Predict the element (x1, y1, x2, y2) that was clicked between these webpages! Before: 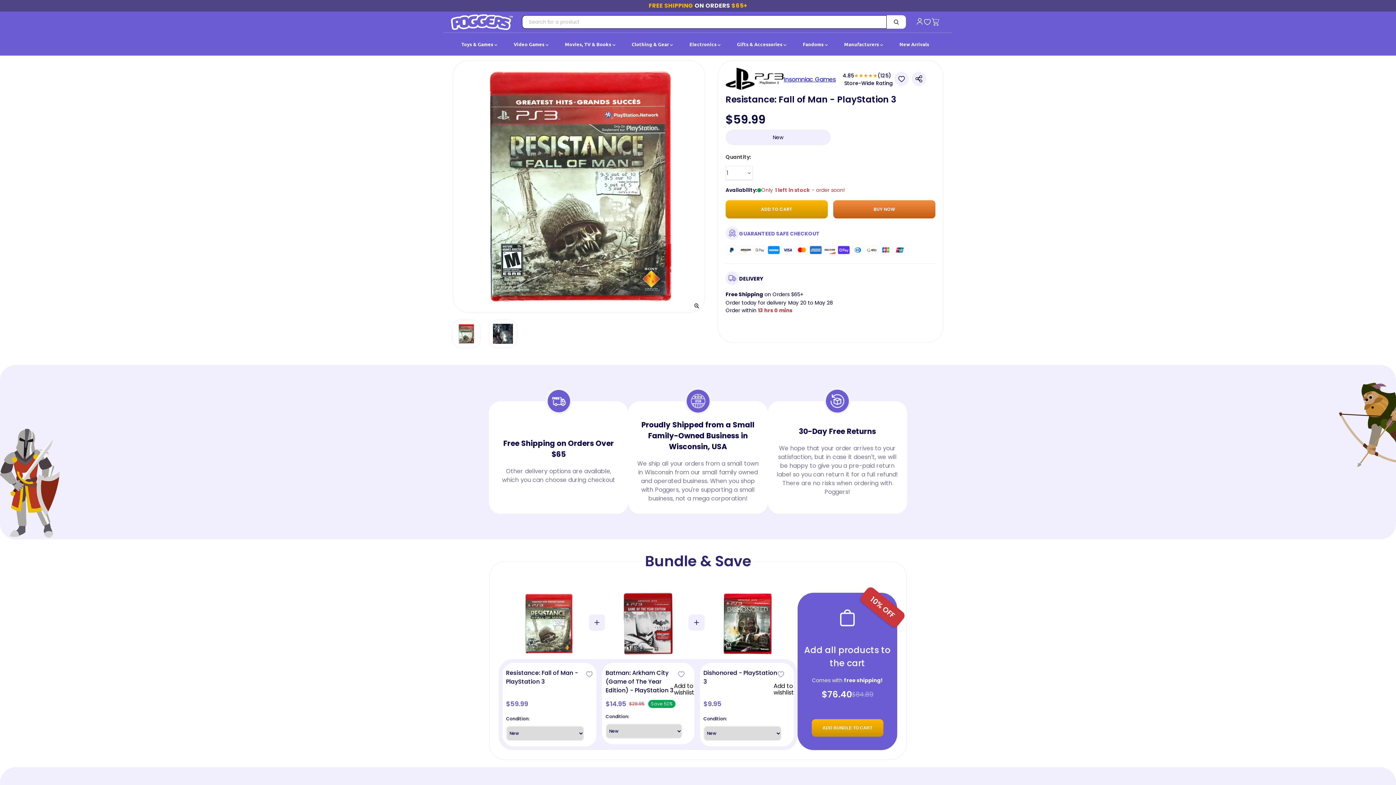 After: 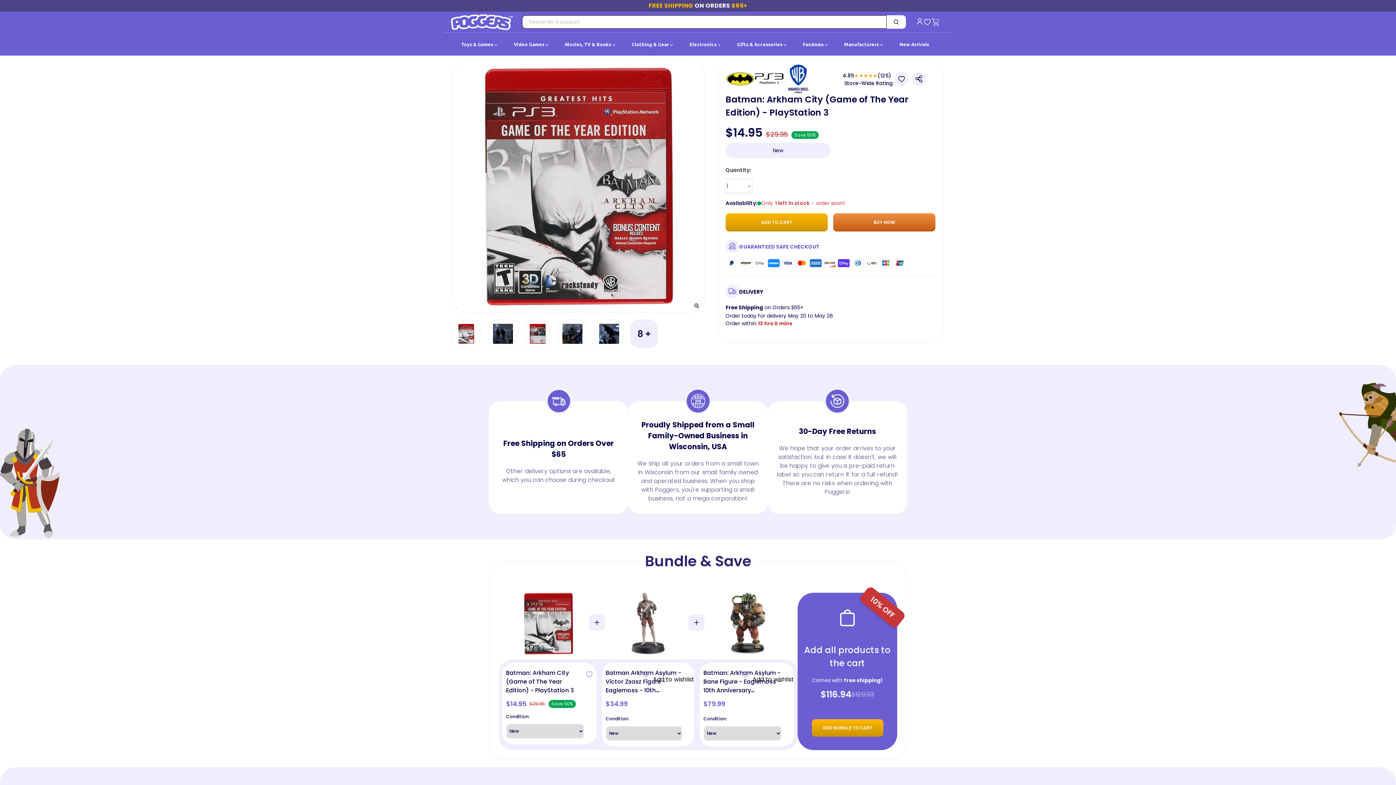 Action: label: Batman: Arkham City (Game of The Year Edition) - PlayStation 3 bbox: (605, 668, 673, 694)